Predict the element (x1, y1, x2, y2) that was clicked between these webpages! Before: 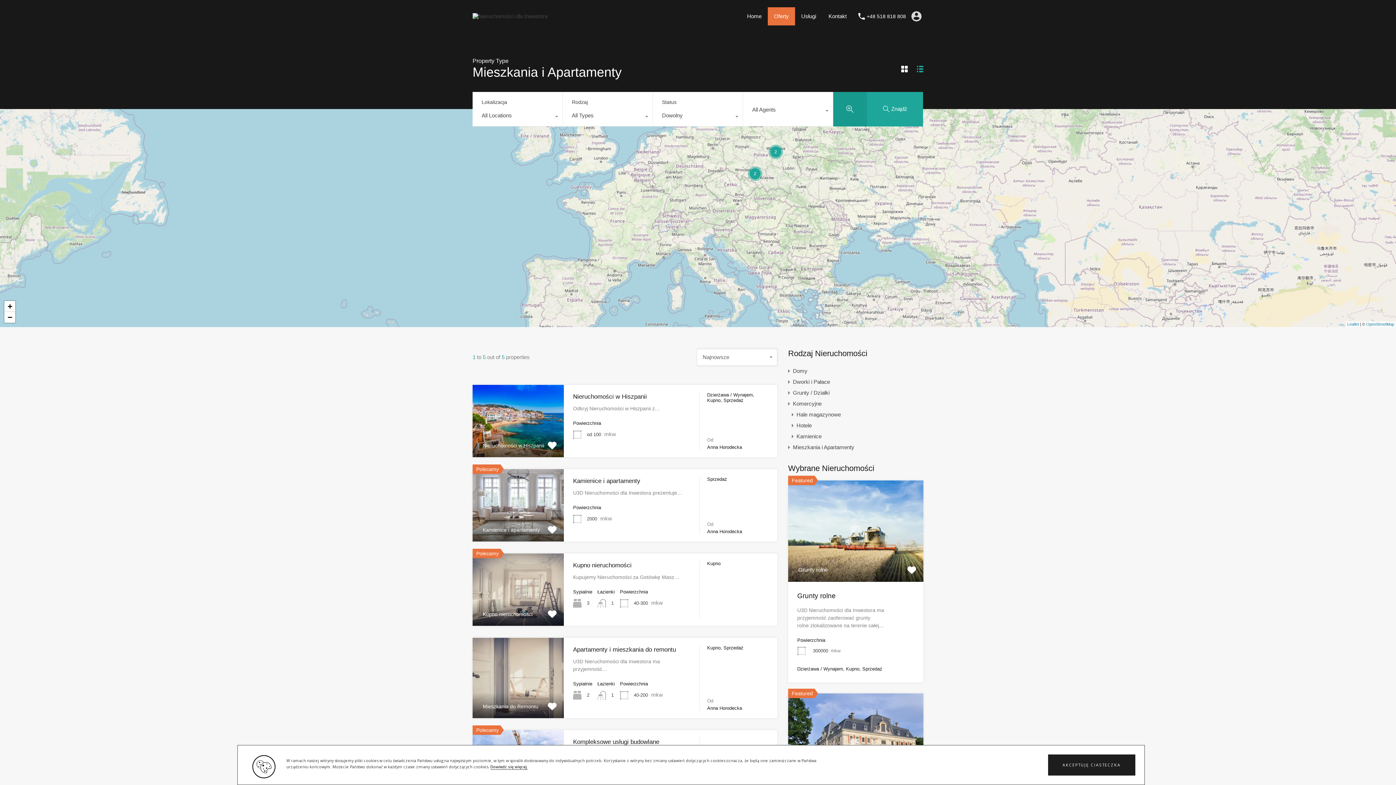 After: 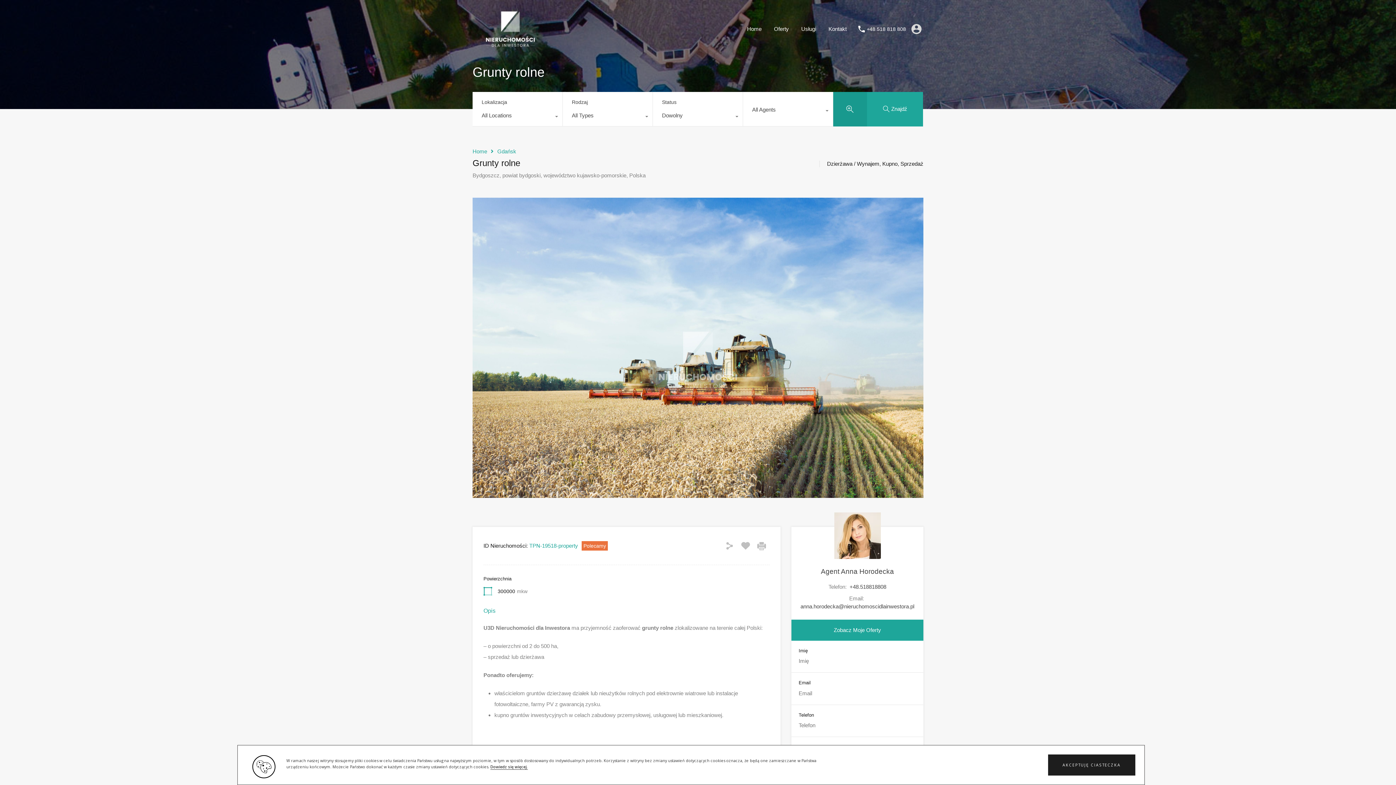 Action: label: Grunty rolne bbox: (797, 592, 836, 600)